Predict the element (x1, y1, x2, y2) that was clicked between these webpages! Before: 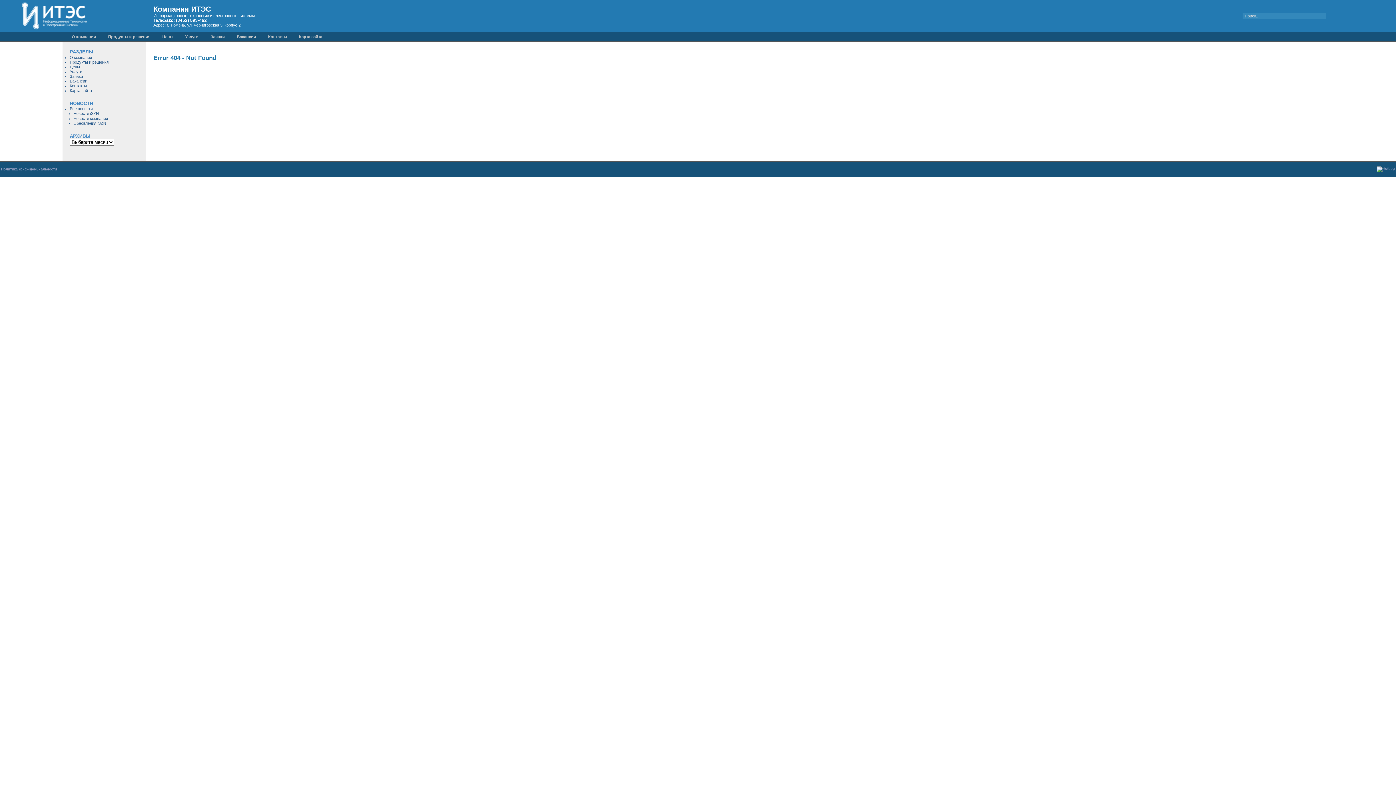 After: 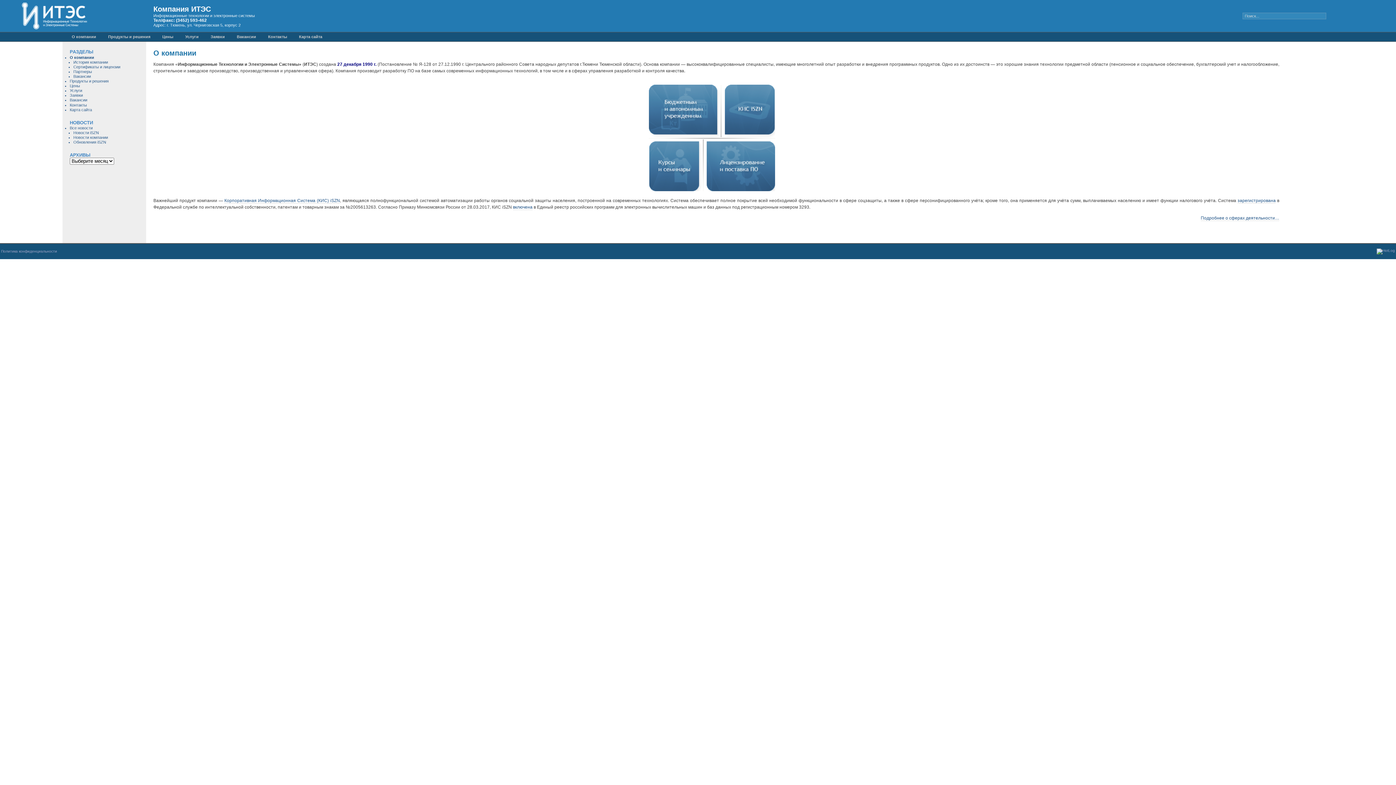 Action: bbox: (69, 55, 138, 59) label: О компании